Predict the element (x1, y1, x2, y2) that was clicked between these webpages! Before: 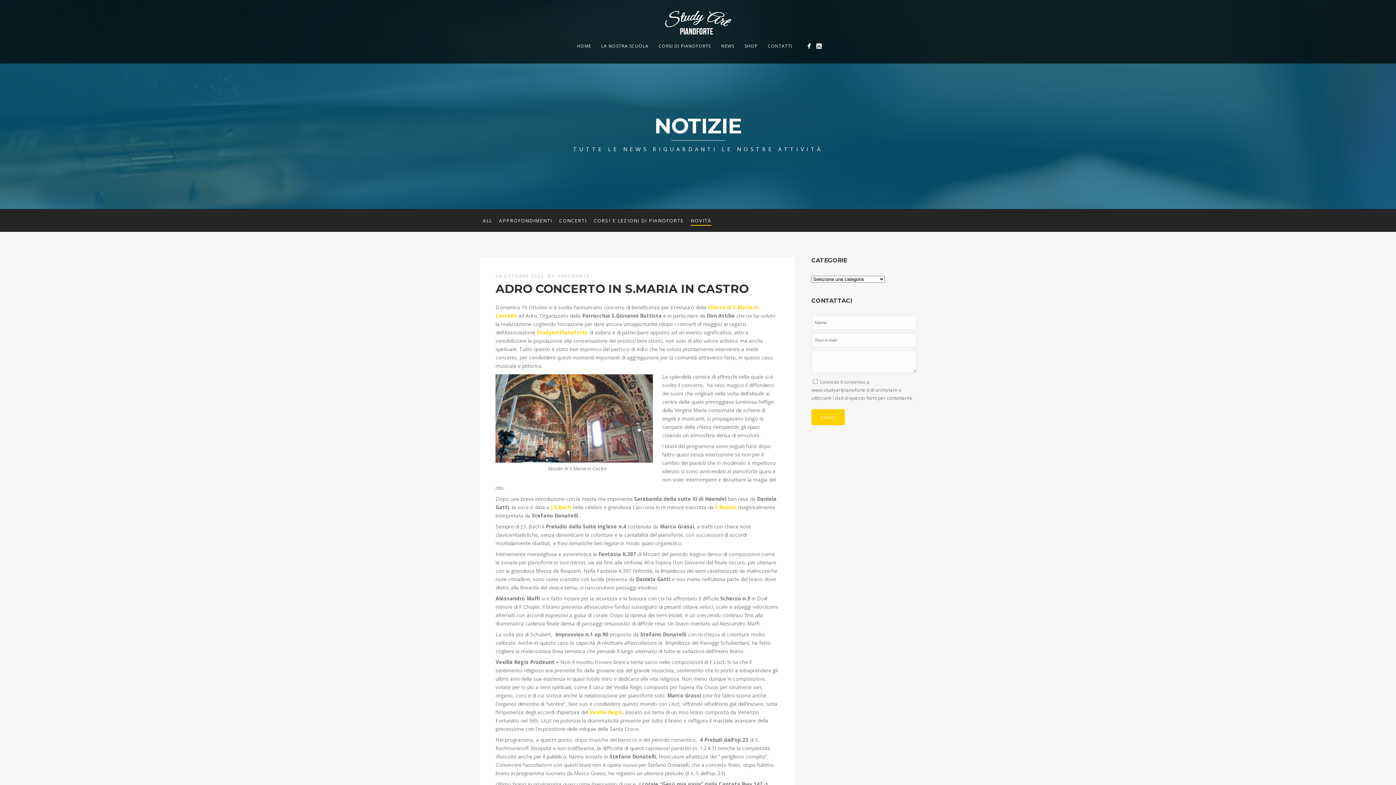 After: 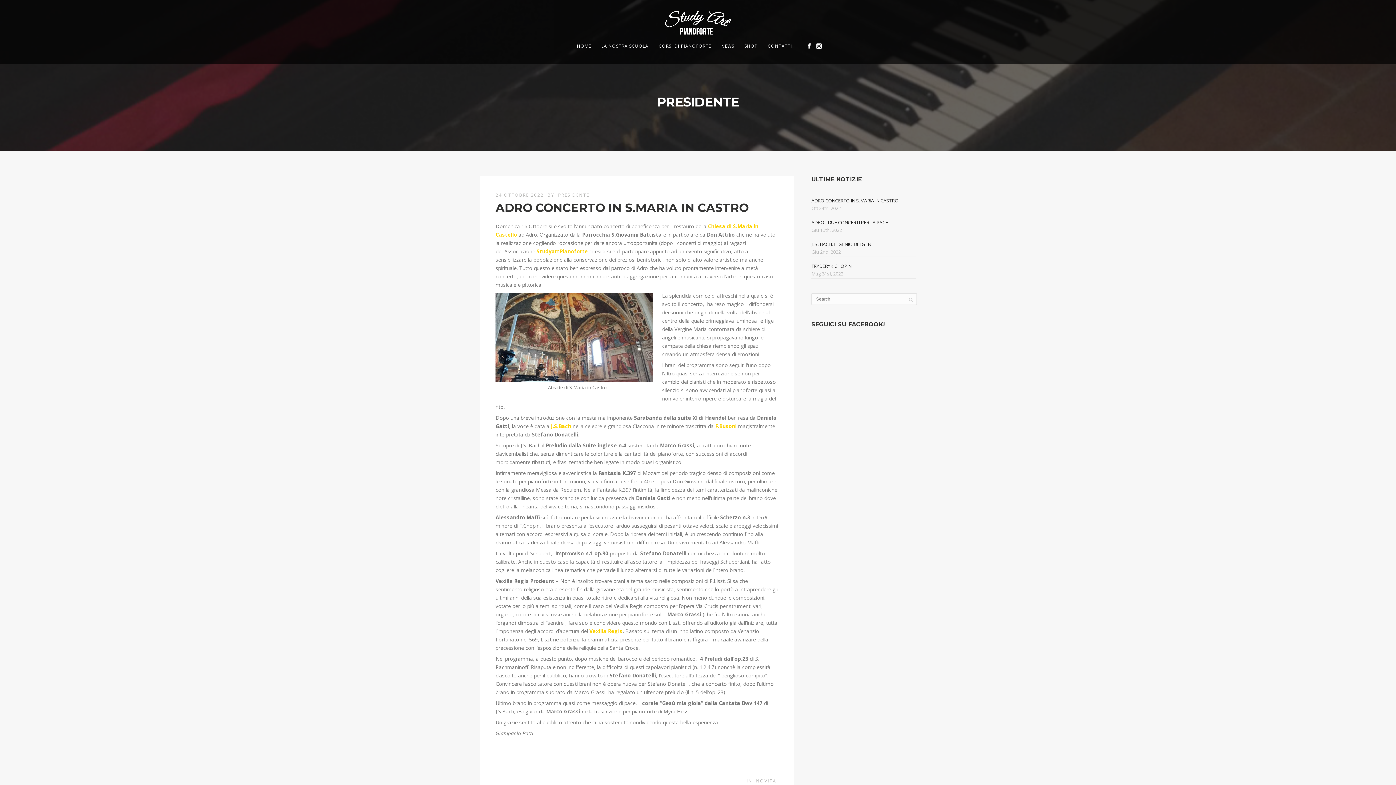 Action: bbox: (558, 273, 589, 279) label: PRESIDENTE